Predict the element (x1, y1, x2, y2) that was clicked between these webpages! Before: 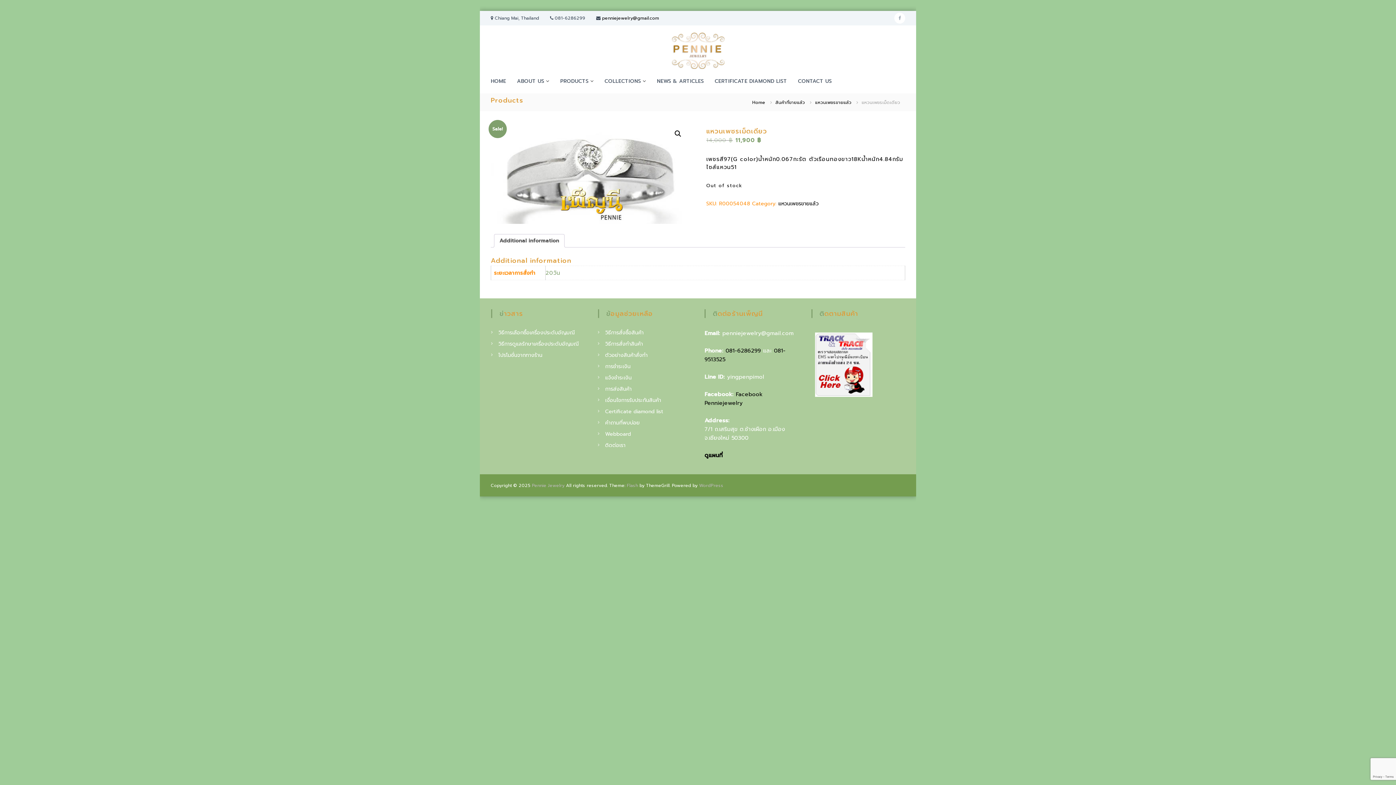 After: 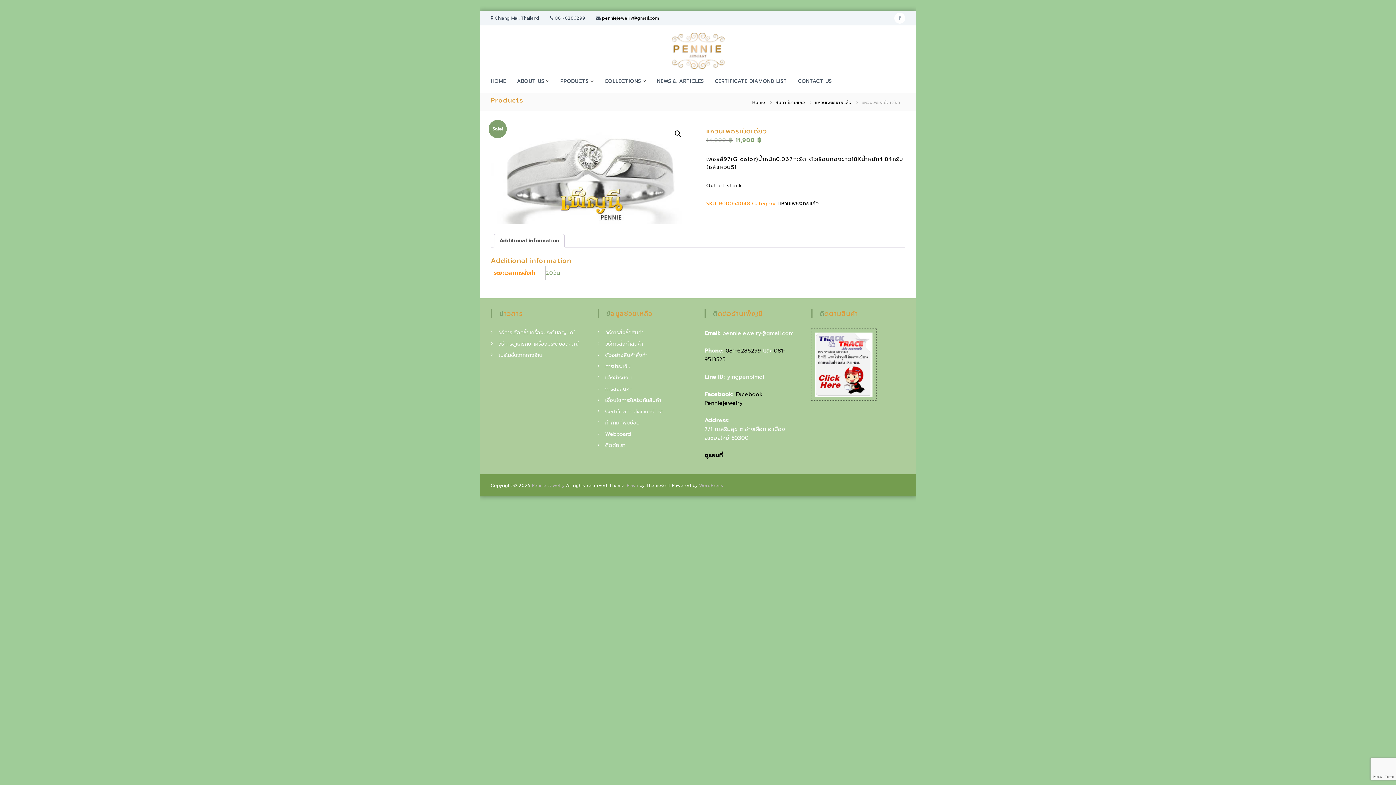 Action: bbox: (811, 360, 876, 368)